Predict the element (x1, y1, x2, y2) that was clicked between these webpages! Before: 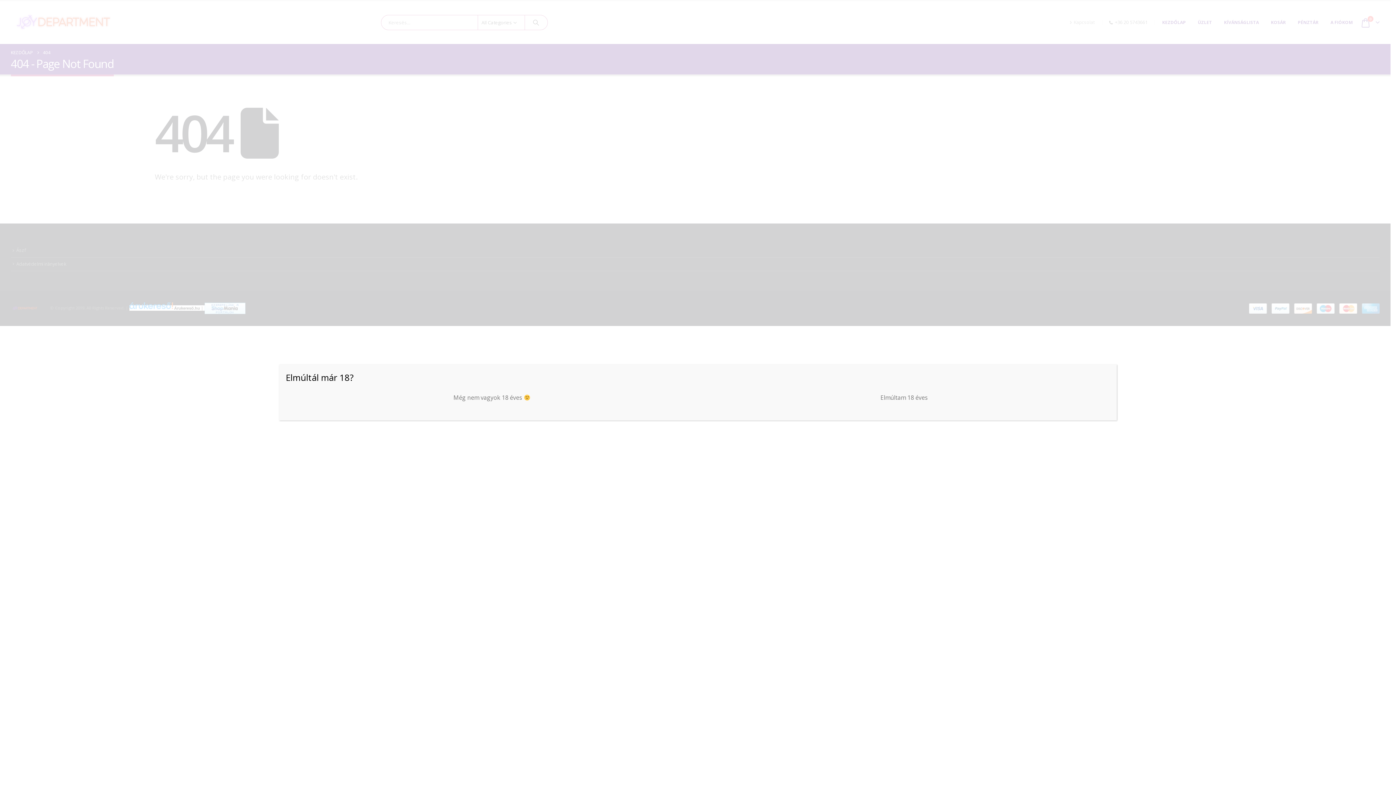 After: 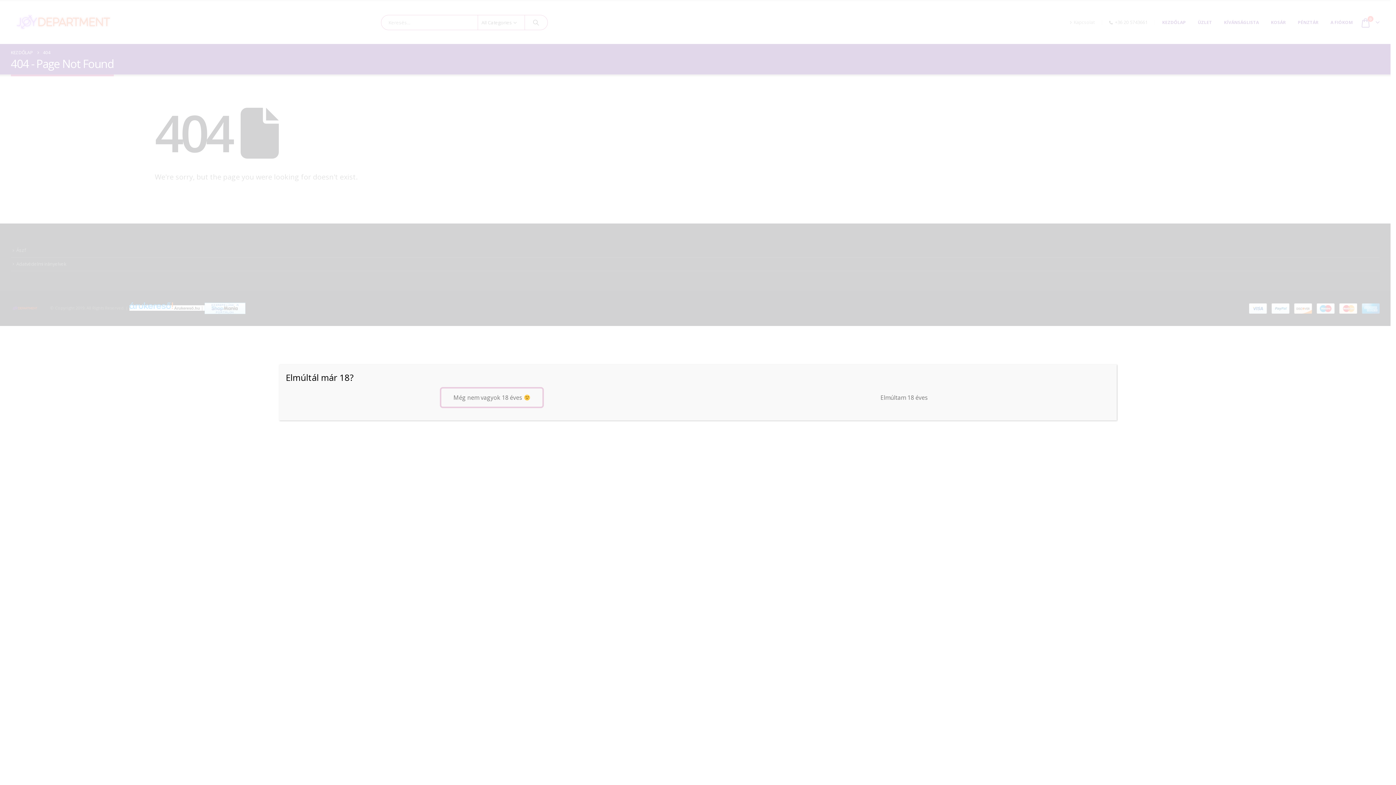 Action: bbox: (441, 388, 542, 406) label: Még nem vagyok 18 éves 